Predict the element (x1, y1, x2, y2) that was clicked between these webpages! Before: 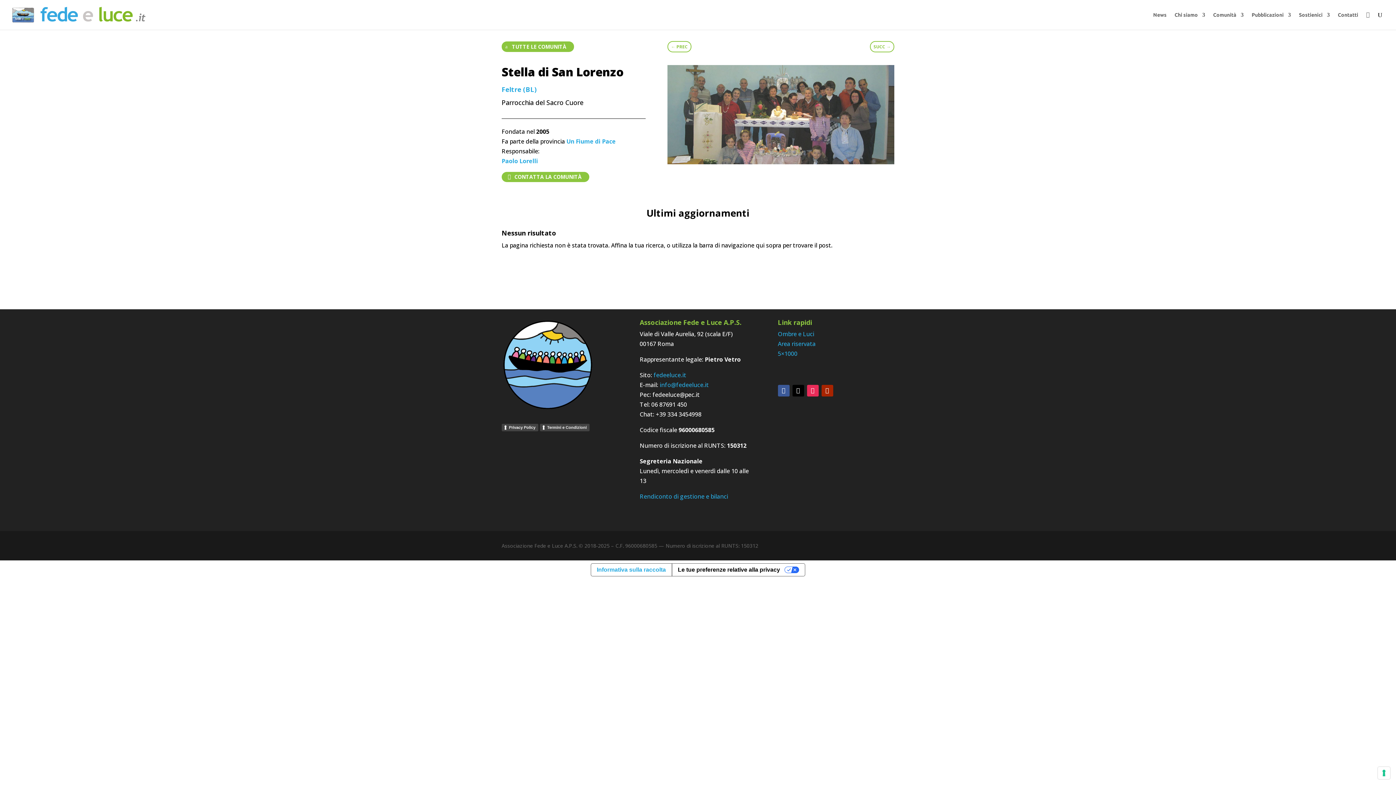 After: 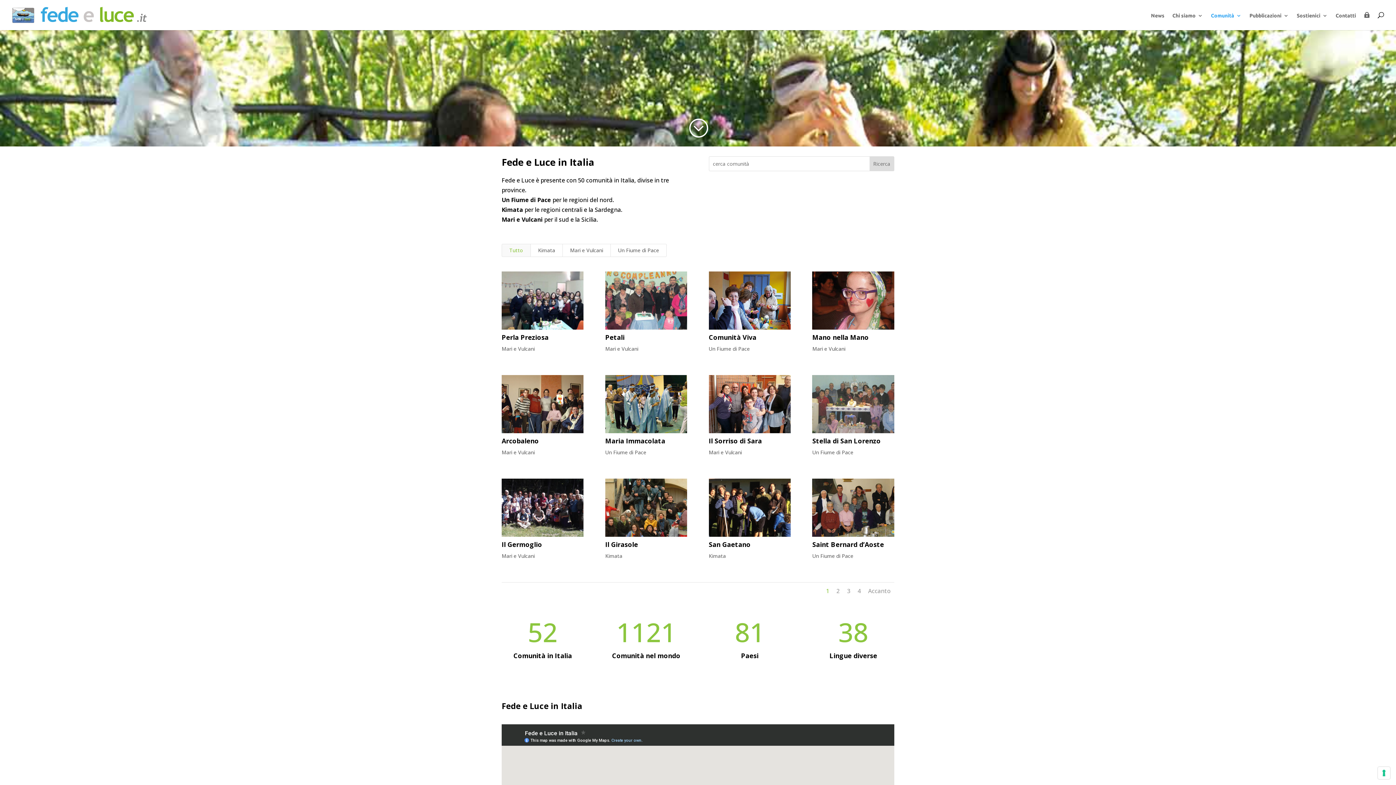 Action: bbox: (1213, 12, 1244, 29) label: Comunità